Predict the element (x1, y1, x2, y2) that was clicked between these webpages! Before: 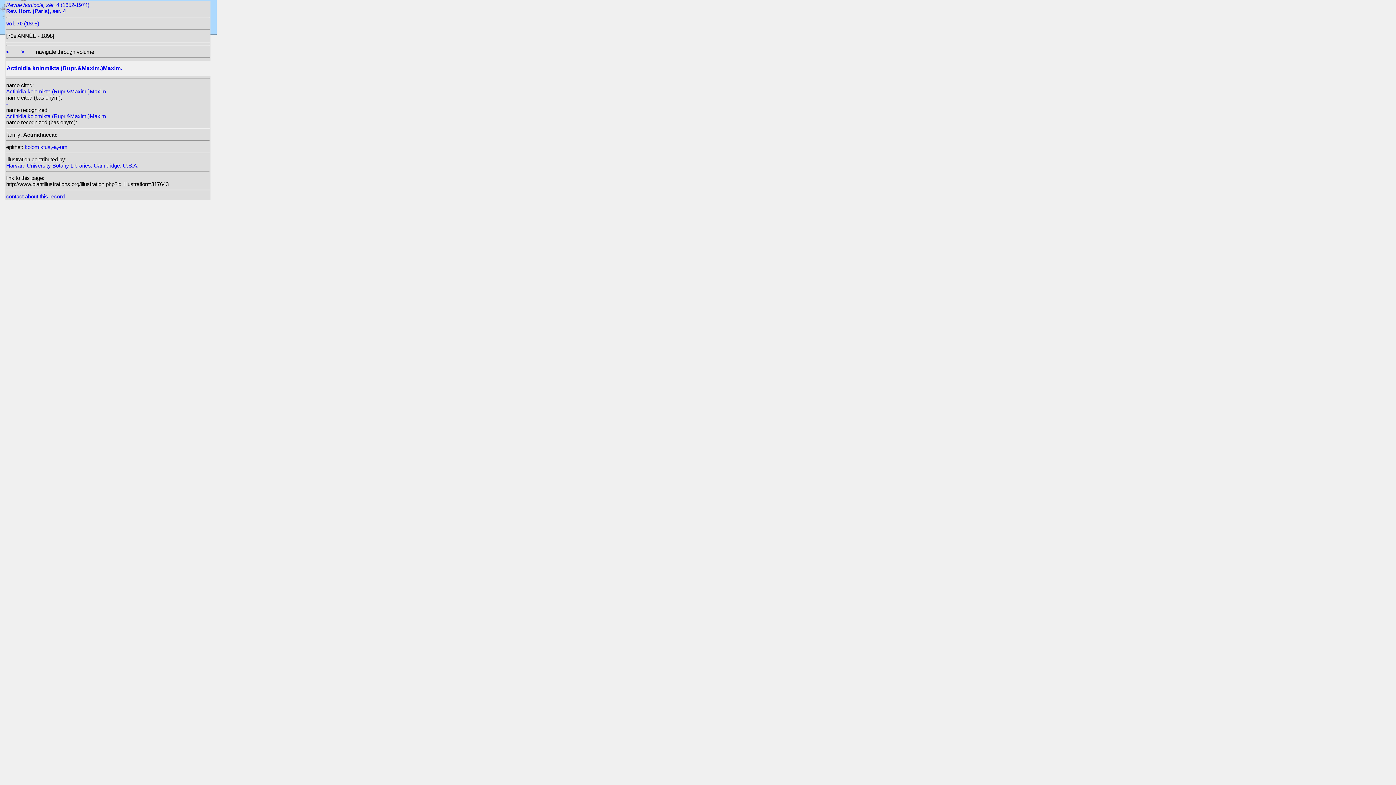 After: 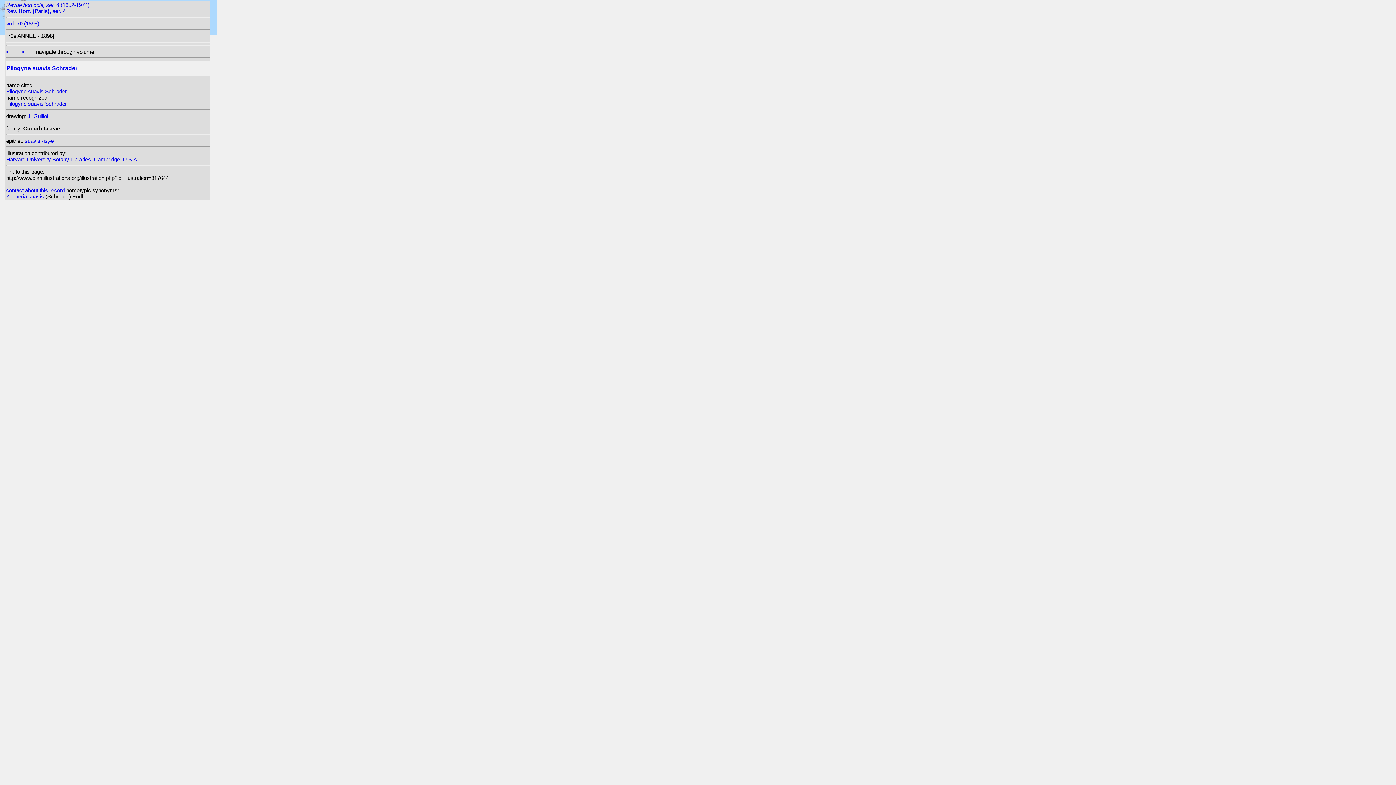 Action: label: > bbox: (21, 48, 24, 54)